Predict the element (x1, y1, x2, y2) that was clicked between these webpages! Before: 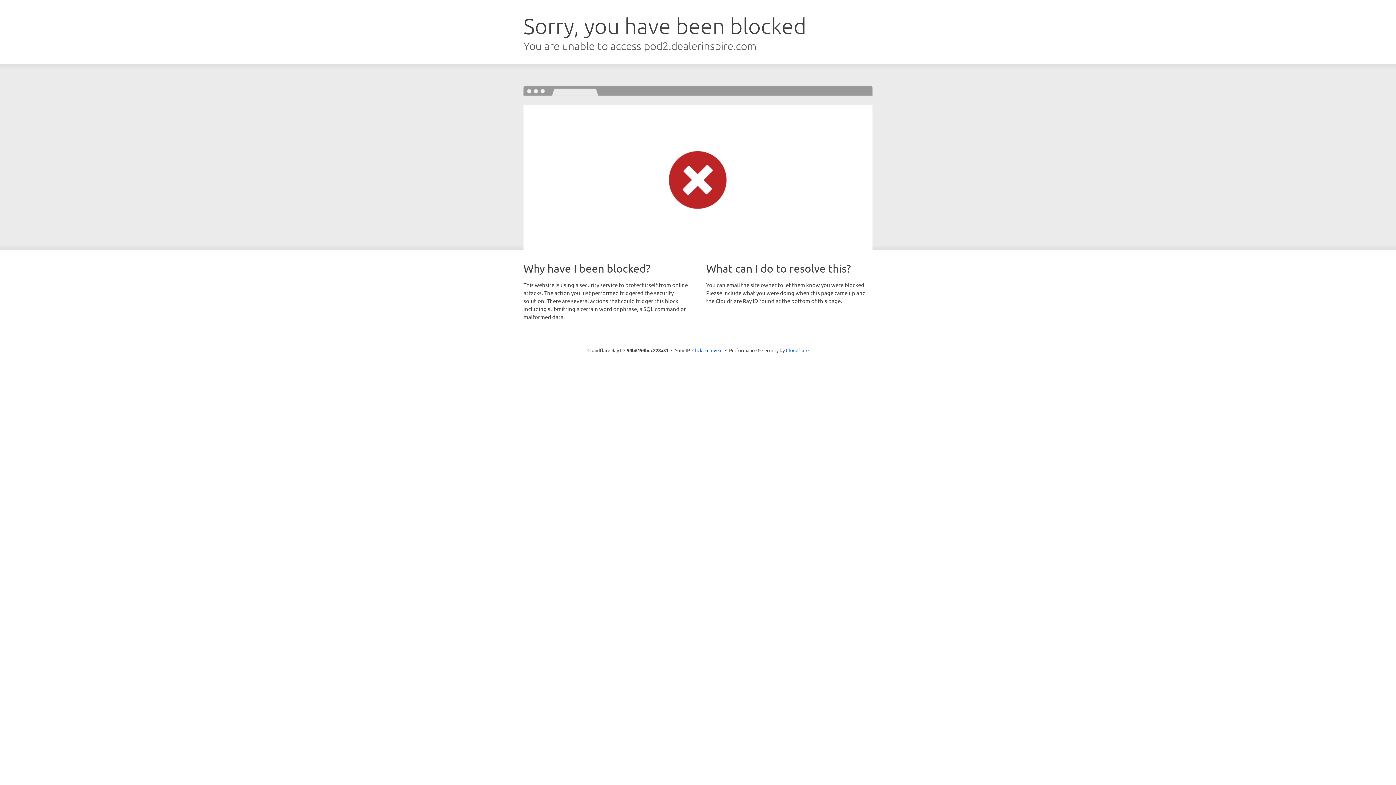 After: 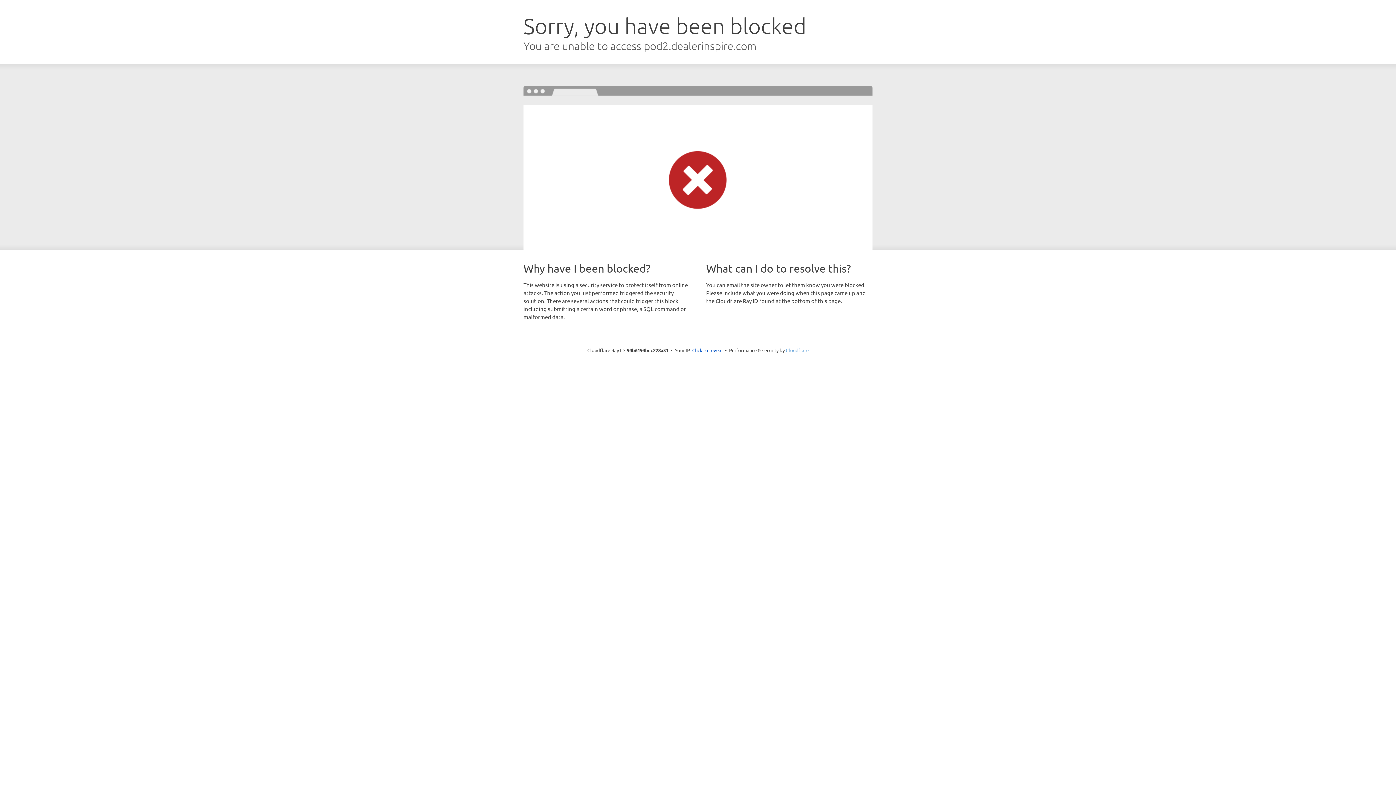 Action: bbox: (786, 347, 808, 353) label: Cloudflare